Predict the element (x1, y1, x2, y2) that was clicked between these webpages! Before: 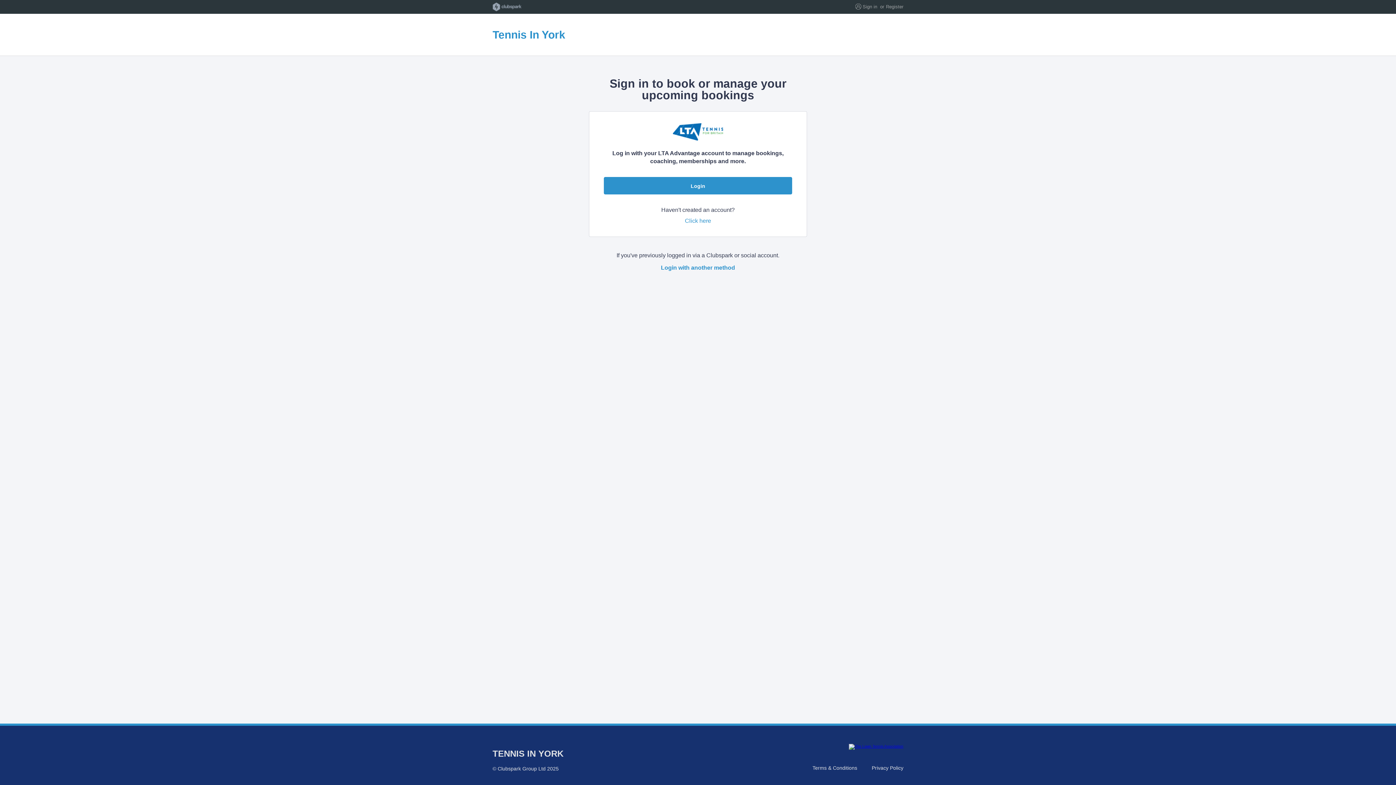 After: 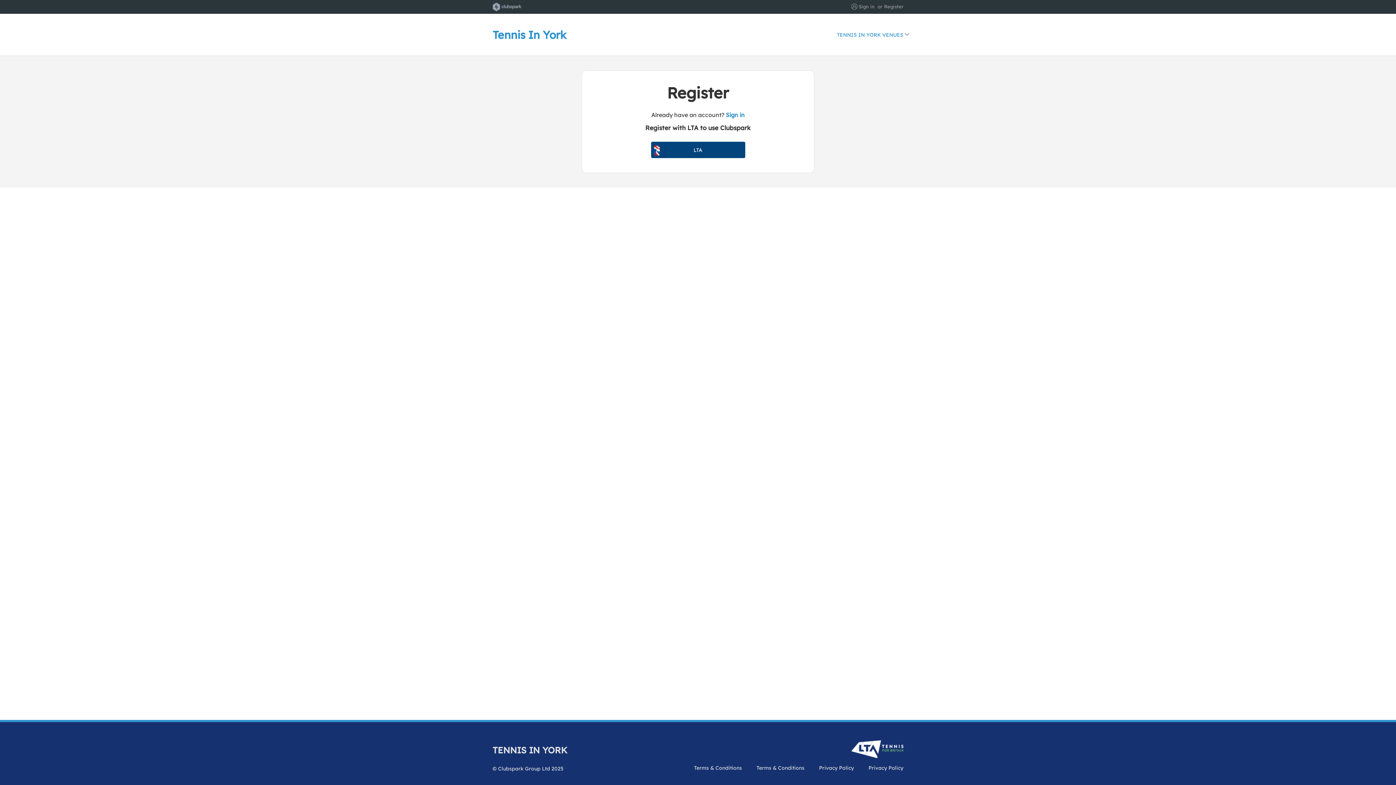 Action: label: Click here
to register for a ClubSpark account bbox: (685, 217, 711, 224)